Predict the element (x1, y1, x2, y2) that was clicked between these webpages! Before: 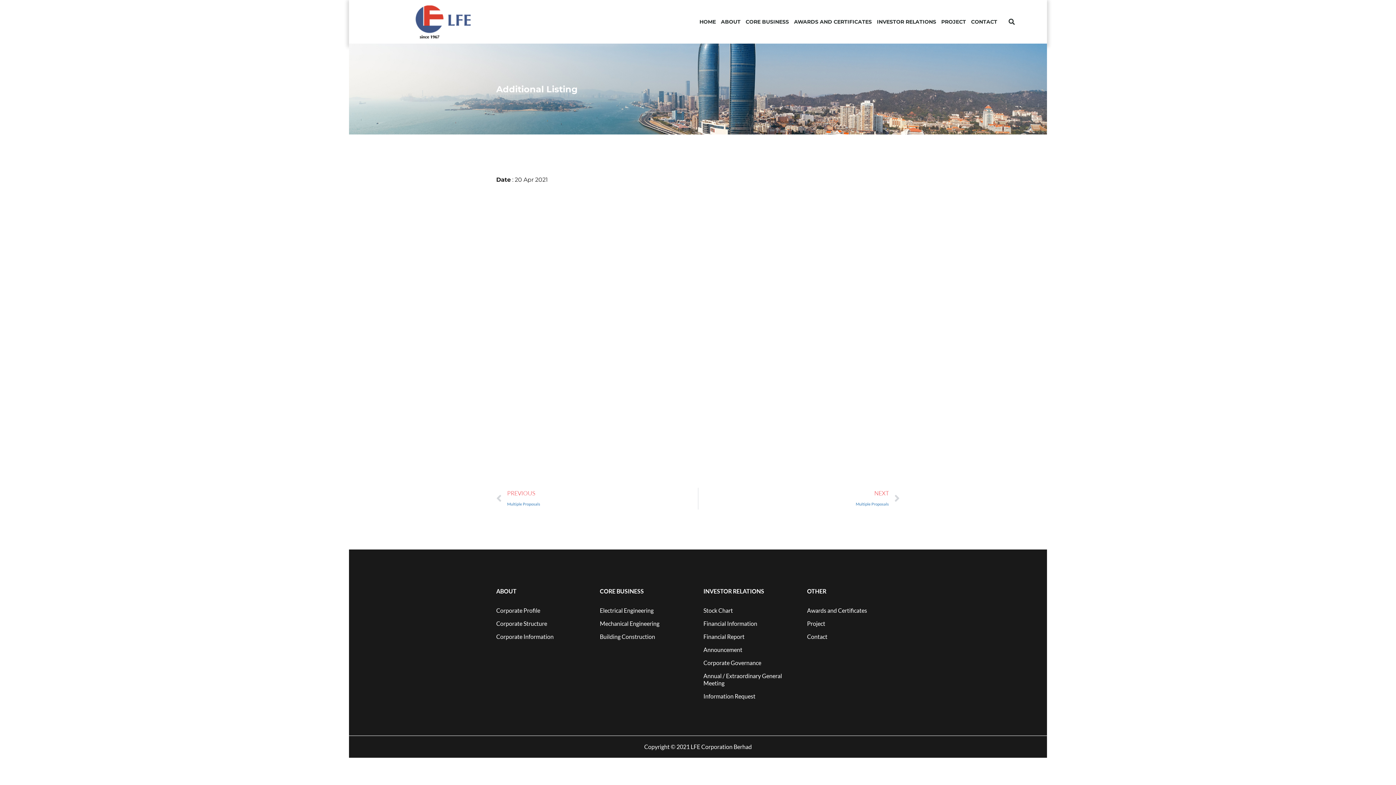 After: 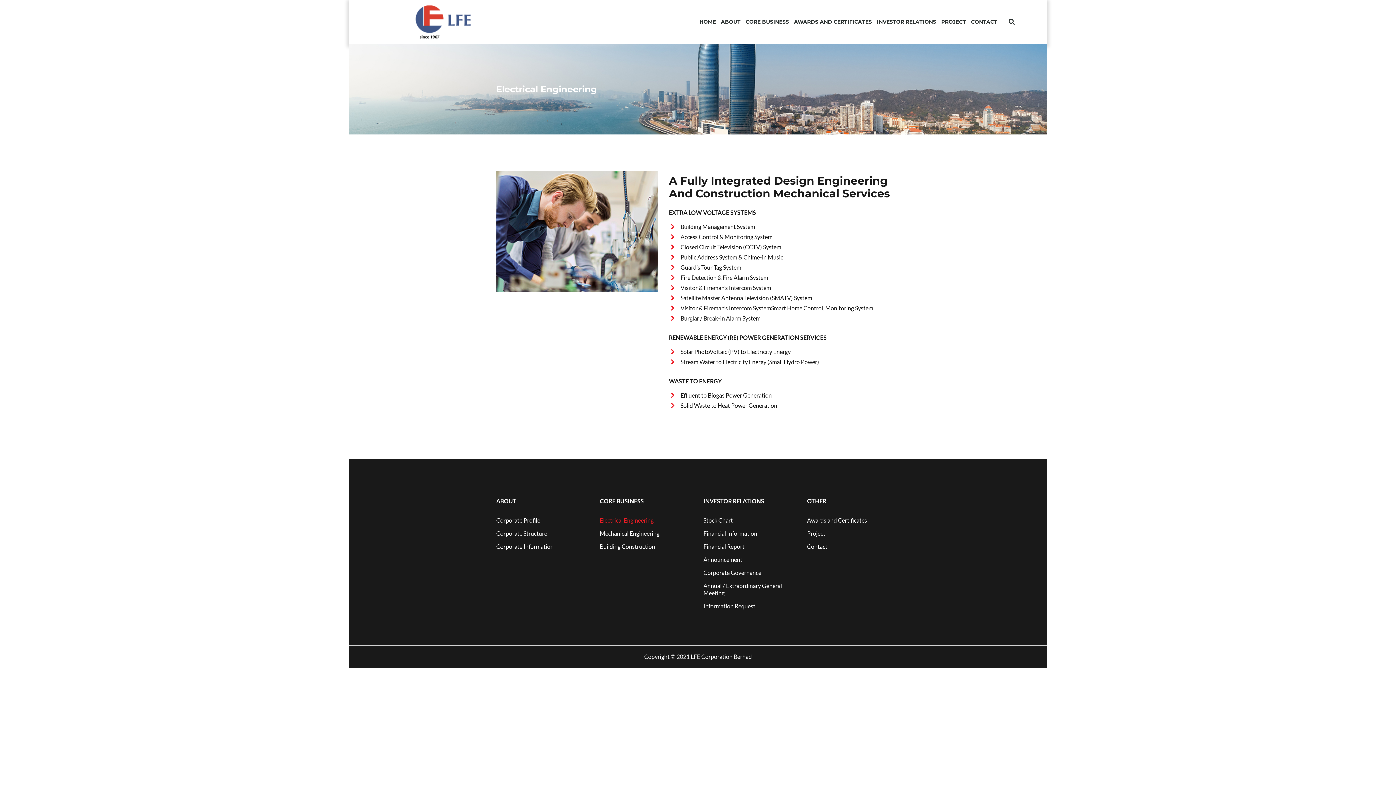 Action: bbox: (600, 604, 692, 617) label: Electrical Engineering